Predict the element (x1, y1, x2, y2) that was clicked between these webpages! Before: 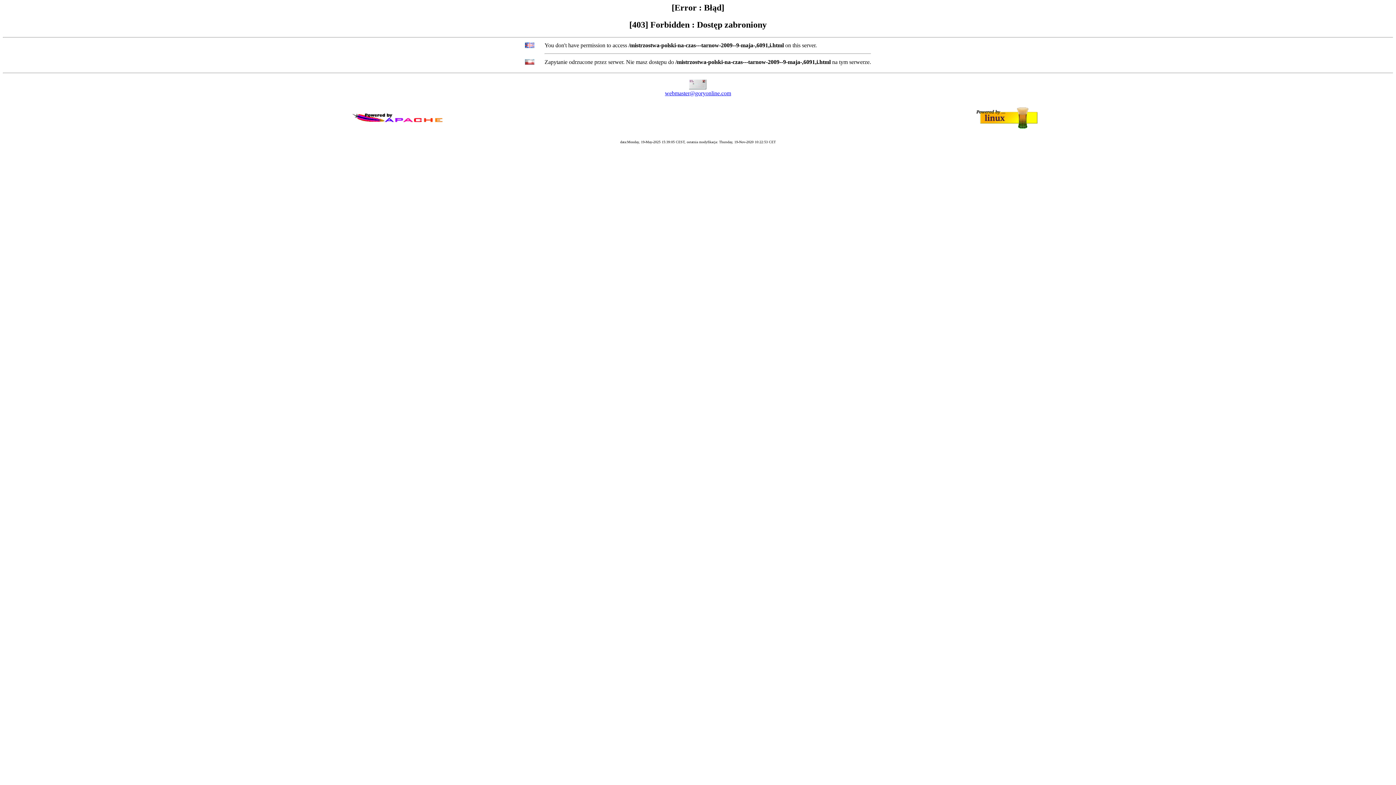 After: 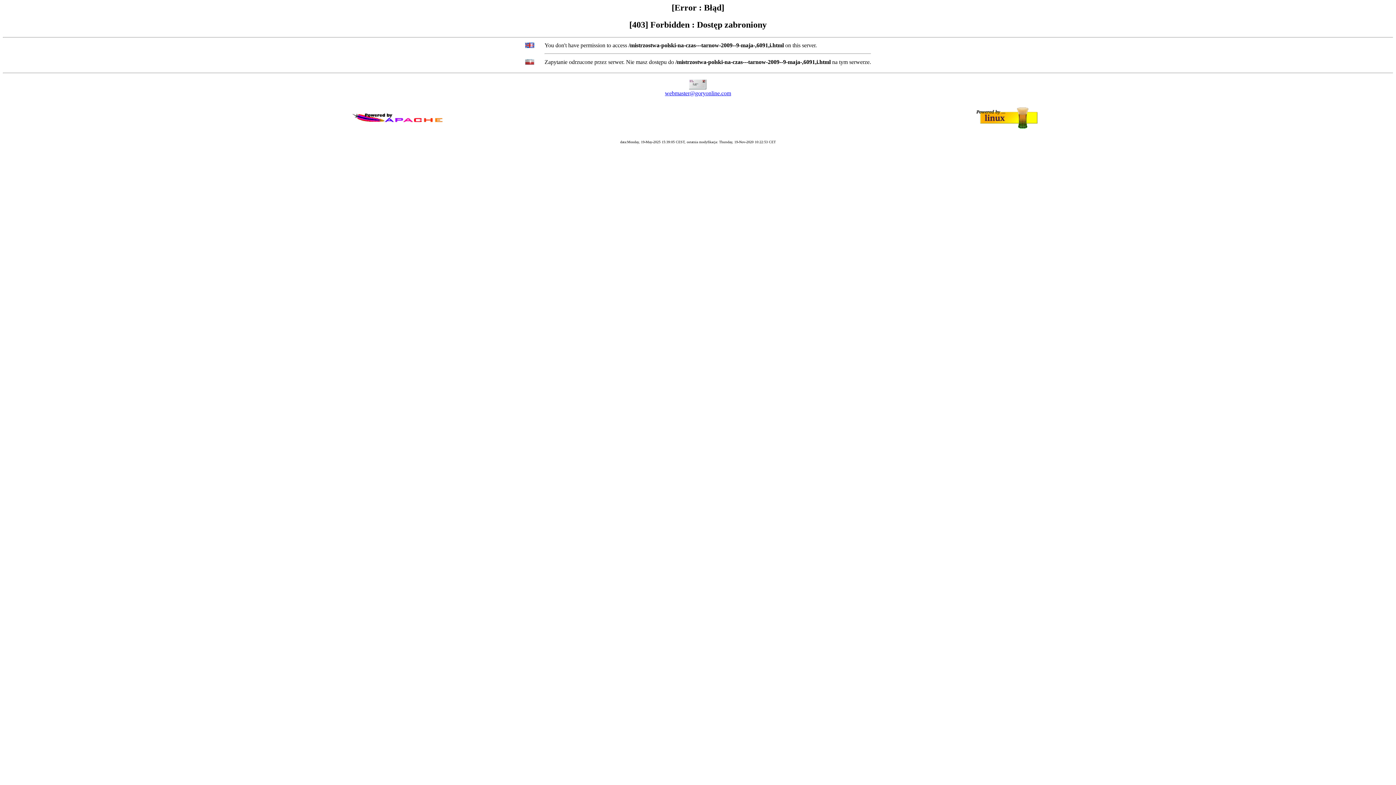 Action: bbox: (665, 90, 731, 96) label: webmaster@goryonline.com